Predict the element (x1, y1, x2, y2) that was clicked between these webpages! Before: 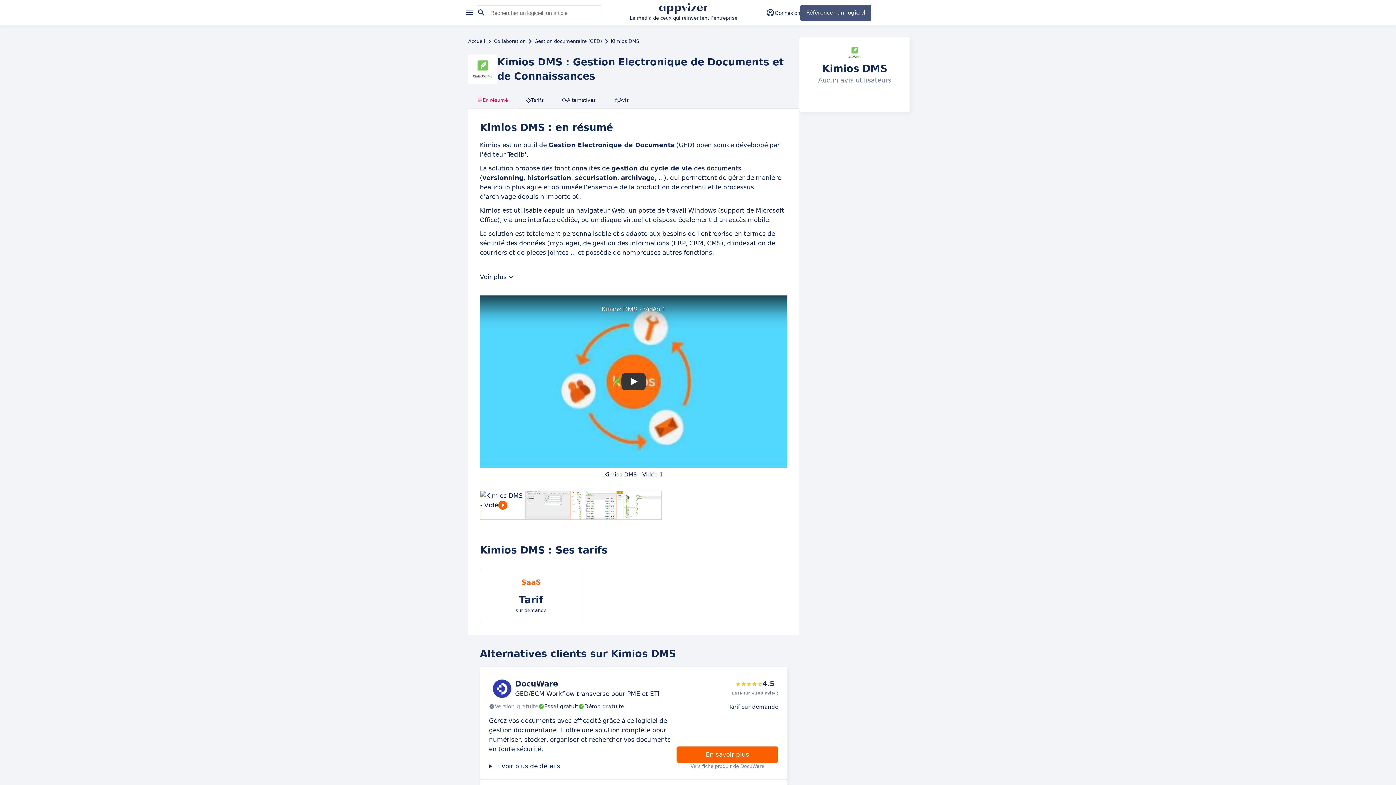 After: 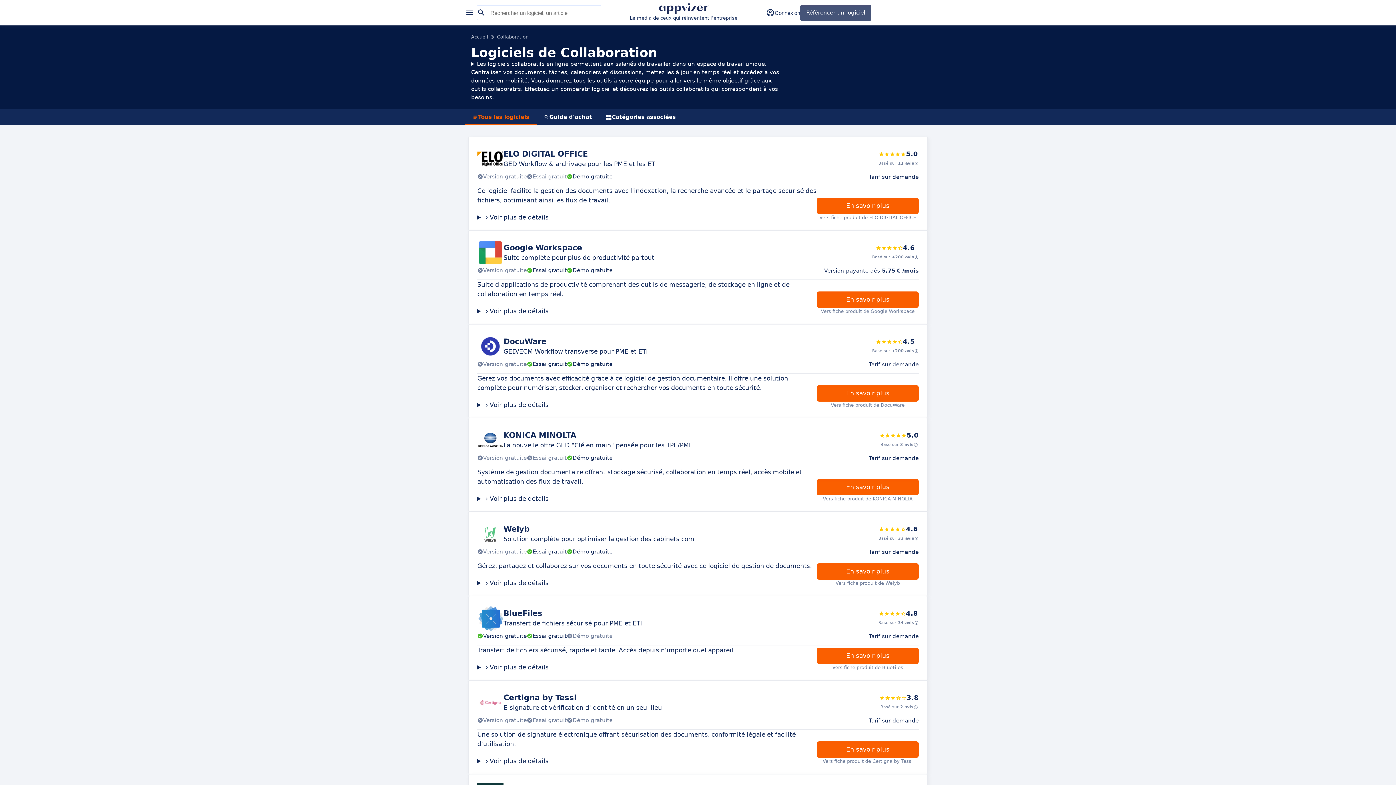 Action: label: Collaboration bbox: (494, 37, 525, 45)